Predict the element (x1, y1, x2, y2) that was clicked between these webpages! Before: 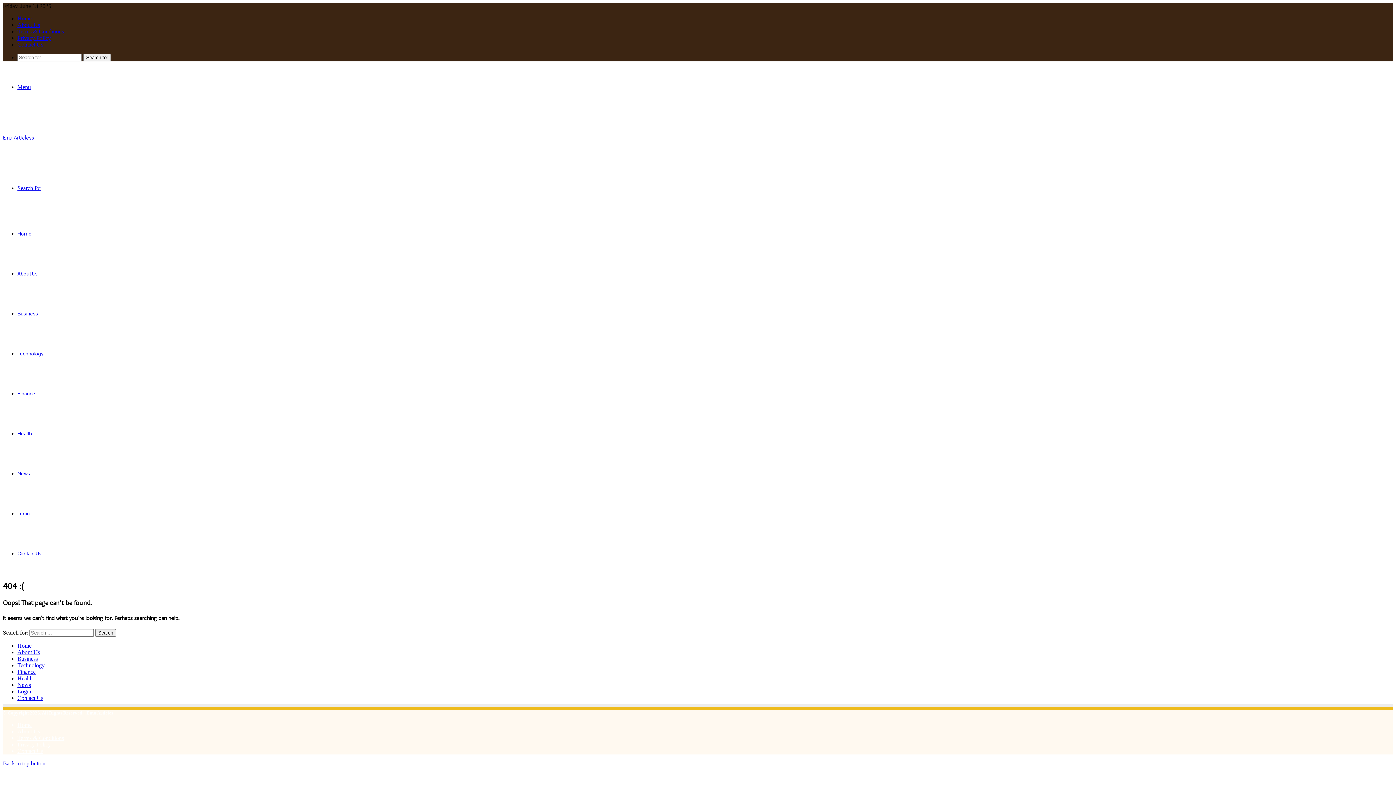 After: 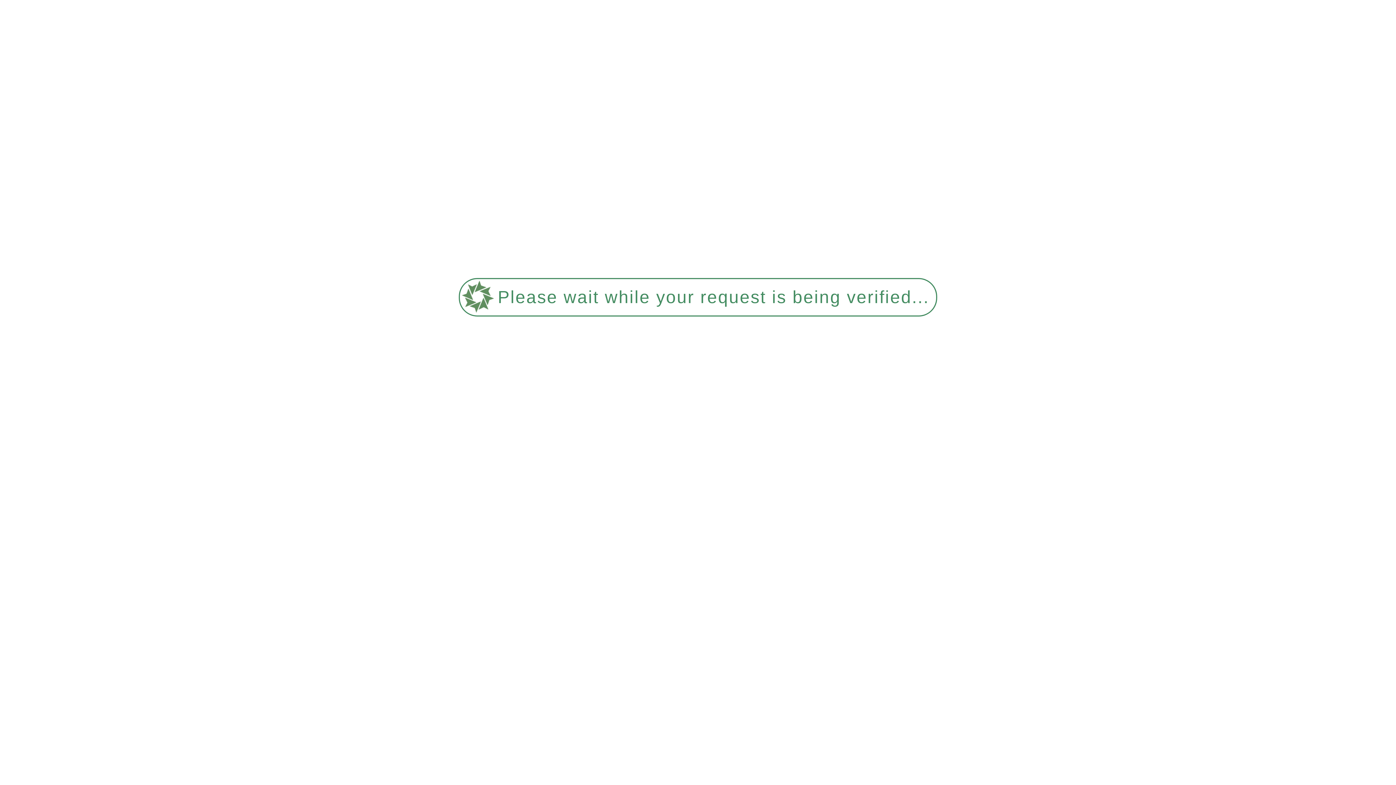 Action: label: Contact Us bbox: (17, 41, 43, 47)